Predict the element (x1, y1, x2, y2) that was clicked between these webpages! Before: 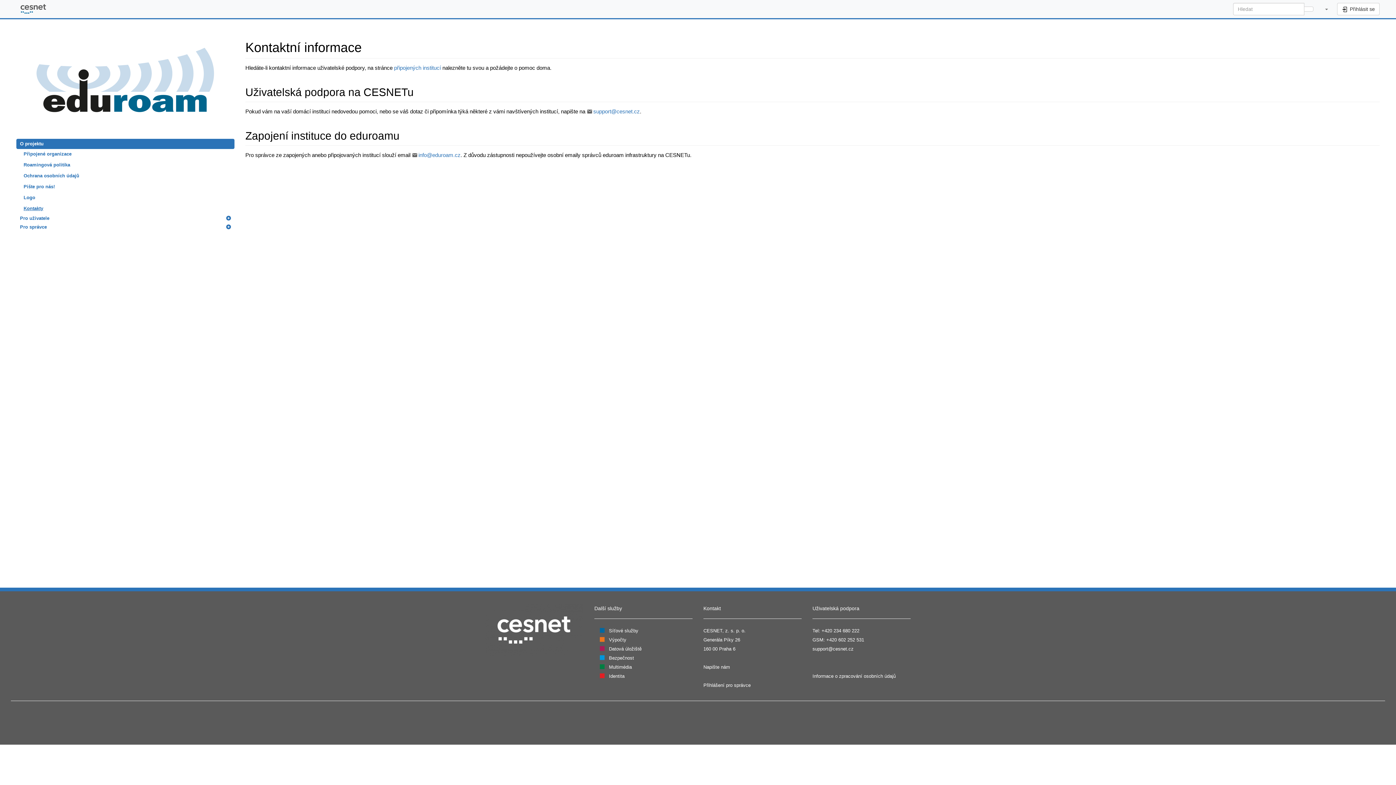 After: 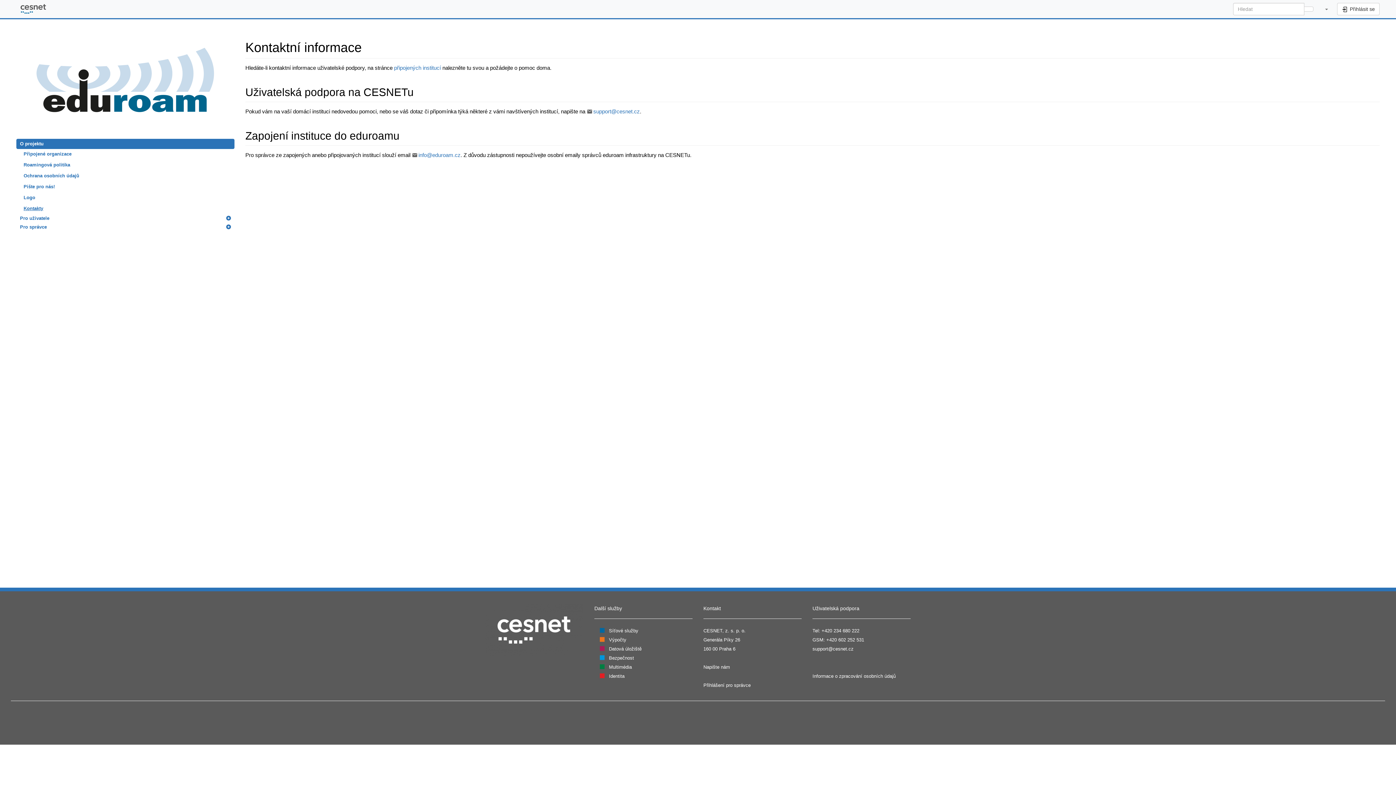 Action: label: Kontakty bbox: (20, 203, 234, 213)